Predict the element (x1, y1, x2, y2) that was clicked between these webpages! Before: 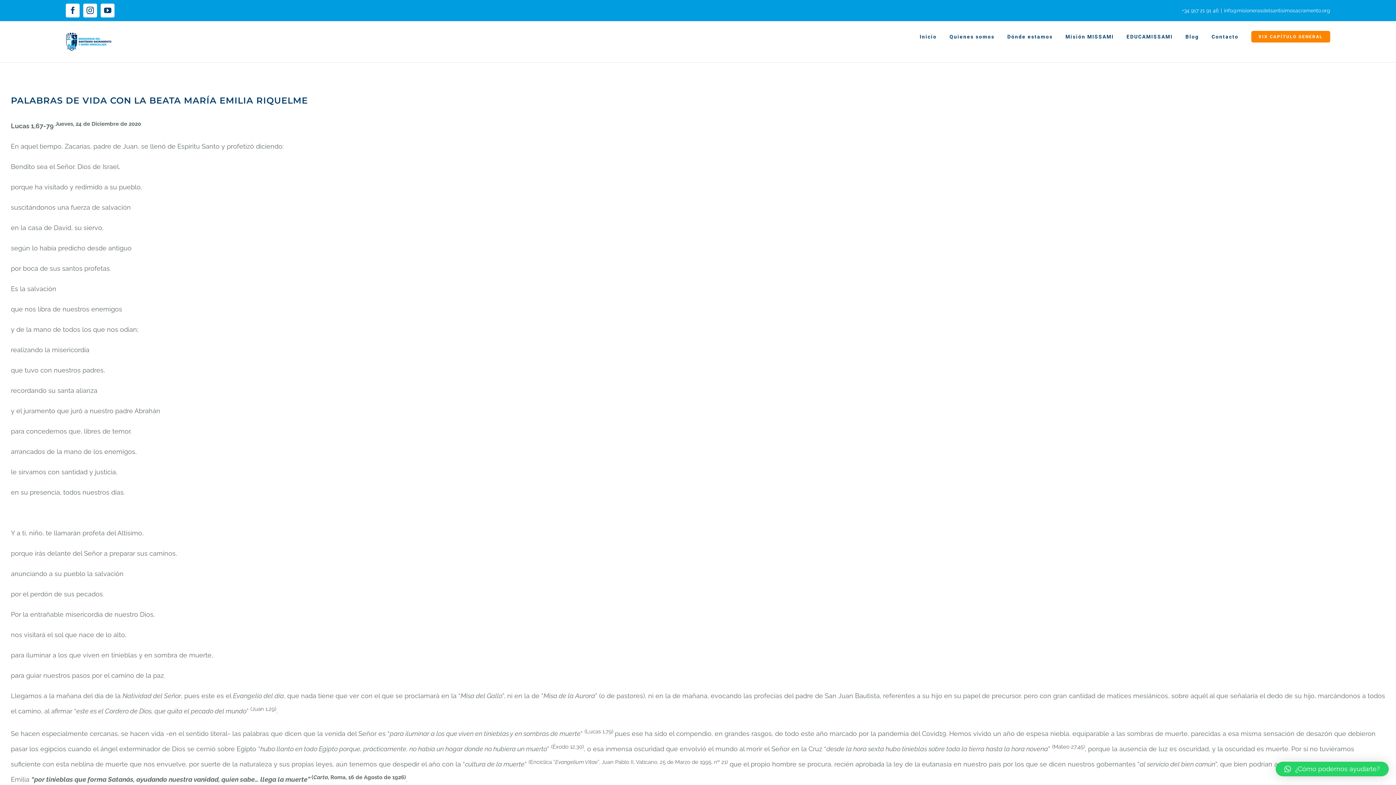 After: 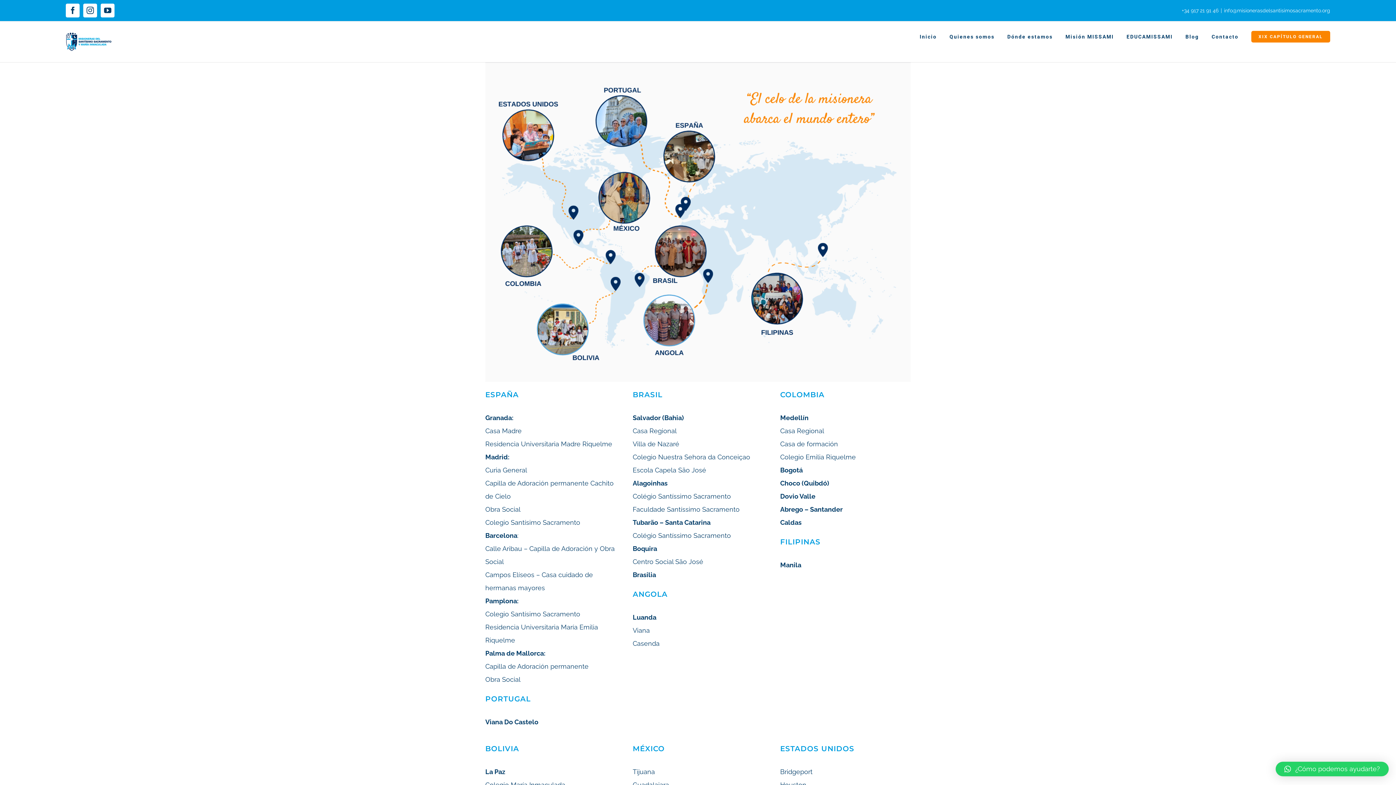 Action: label: Dónde estamos bbox: (1007, 21, 1053, 52)